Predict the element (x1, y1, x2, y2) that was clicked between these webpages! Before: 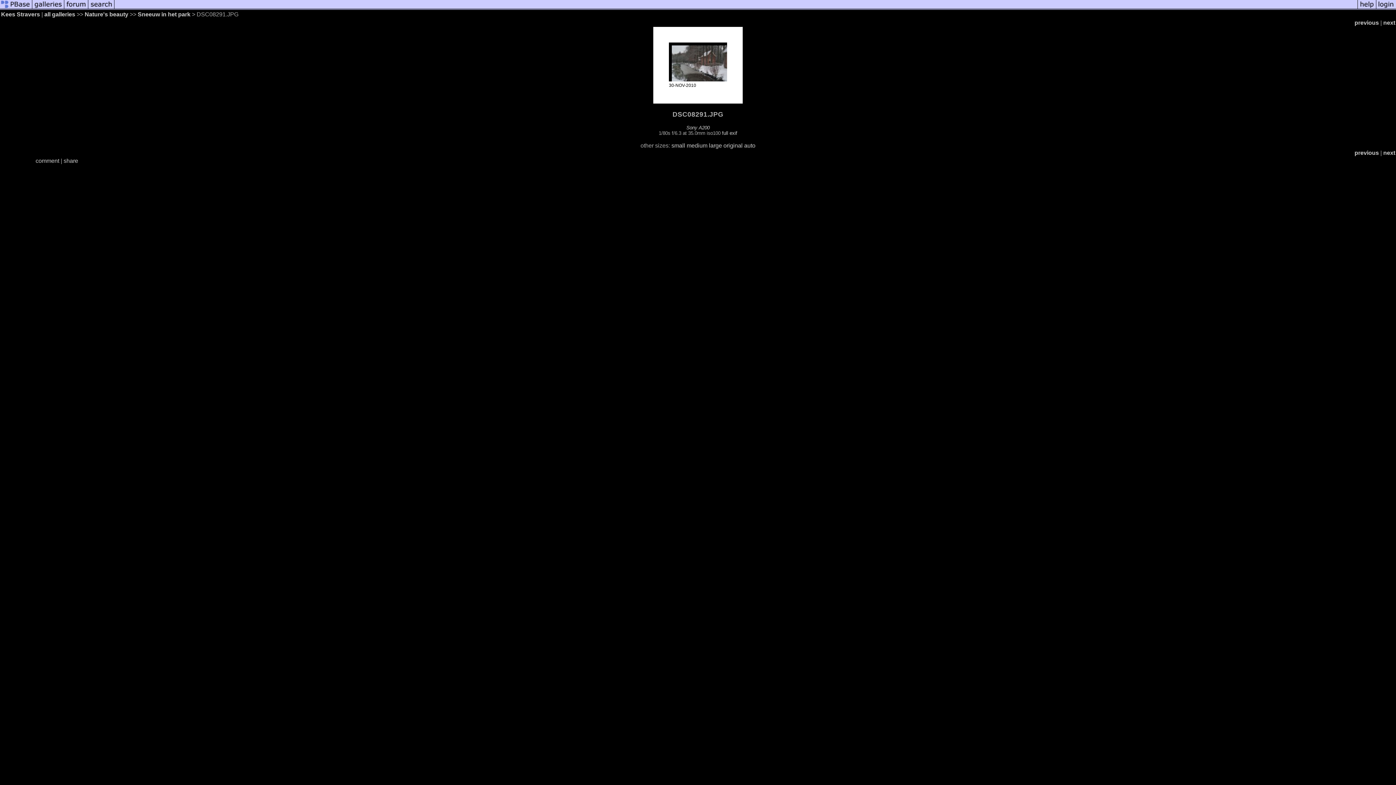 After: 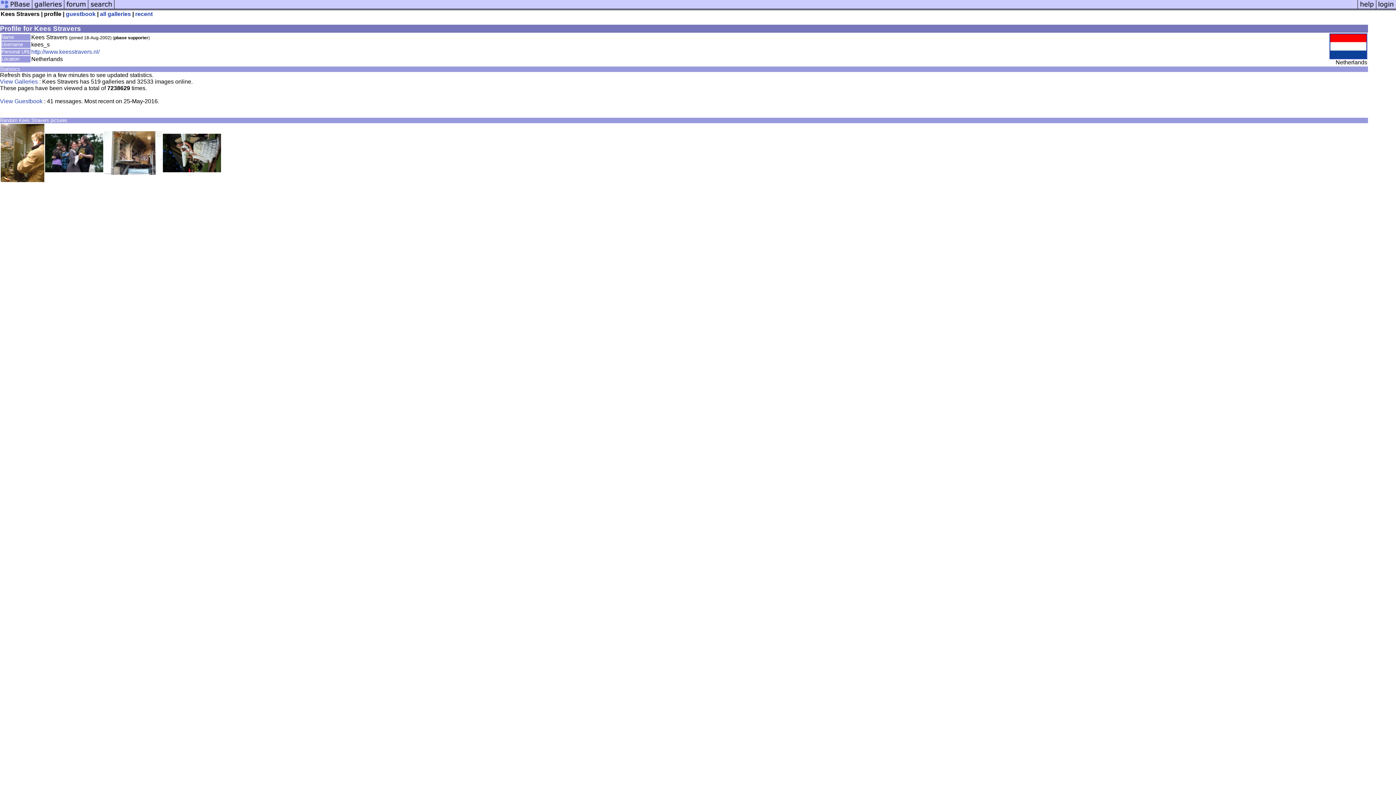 Action: bbox: (1, 11, 40, 17) label: Kees Stravers